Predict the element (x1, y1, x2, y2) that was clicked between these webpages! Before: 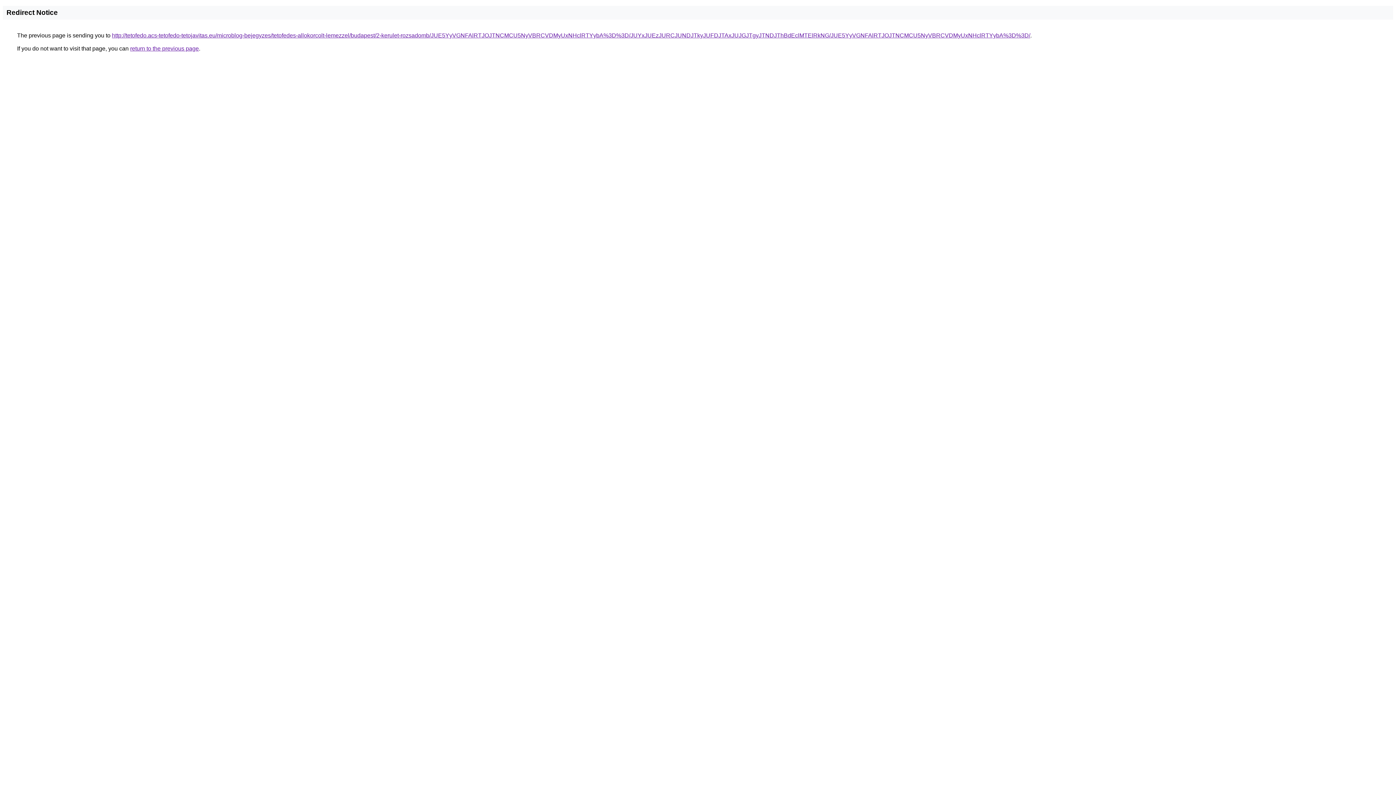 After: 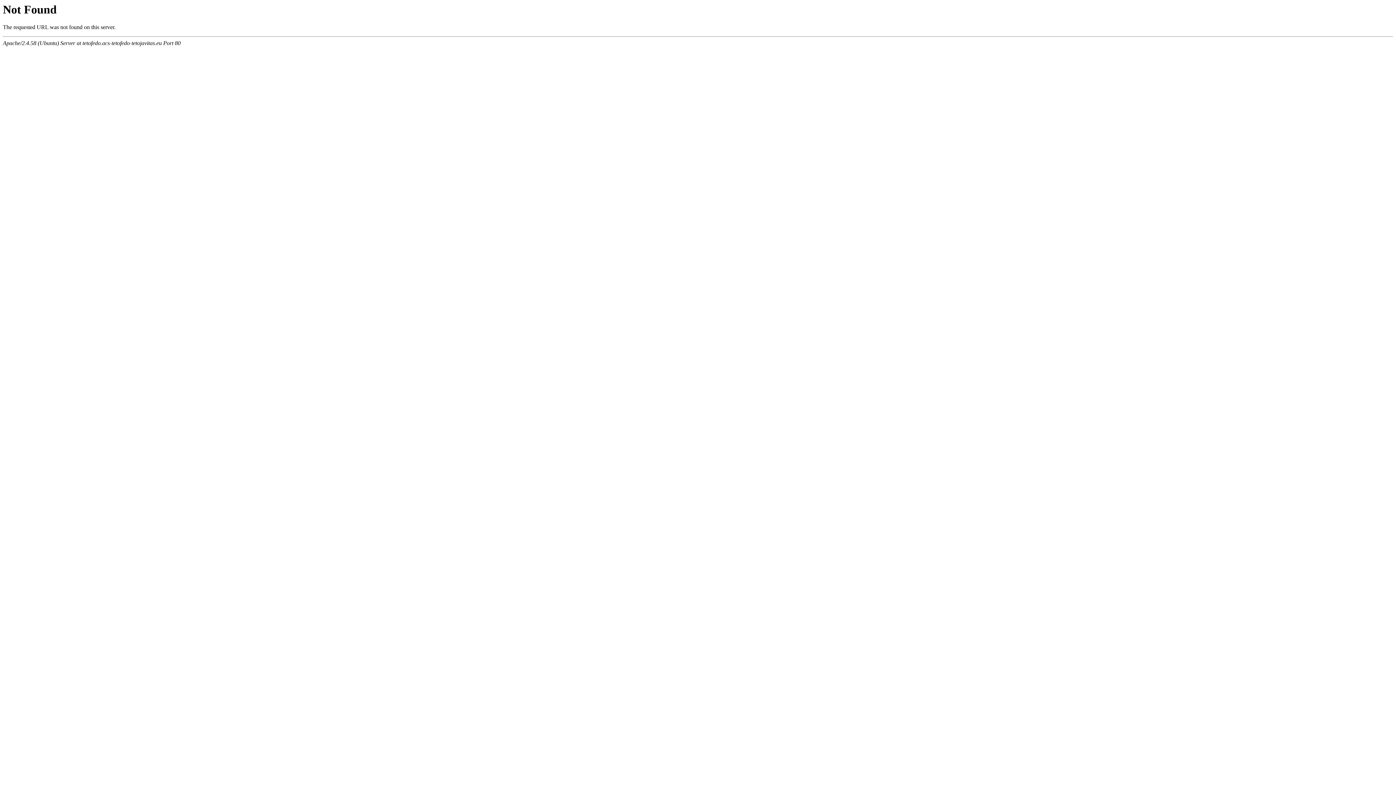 Action: label: http://tetofedo.acs-tetofedo-tetojavitas.eu/microblog-bejegyzes/tetofedes-allokorcolt-lemezzel/budapest/2-kerulet-rozsadomb/JUE5YyVGNFAlRTJOJTNCMCU5NyVBRCVDMyUxNHclRTYybA%3D%3D/JUYxJUEzJURCJUNDJTkyJUFDJTAxJUJGJTgyJTNDJThBdEclMTElRkNG/JUE5YyVGNFAlRTJOJTNCMCU5NyVBRCVDMyUxNHclRTYybA%3D%3D/ bbox: (112, 32, 1030, 38)